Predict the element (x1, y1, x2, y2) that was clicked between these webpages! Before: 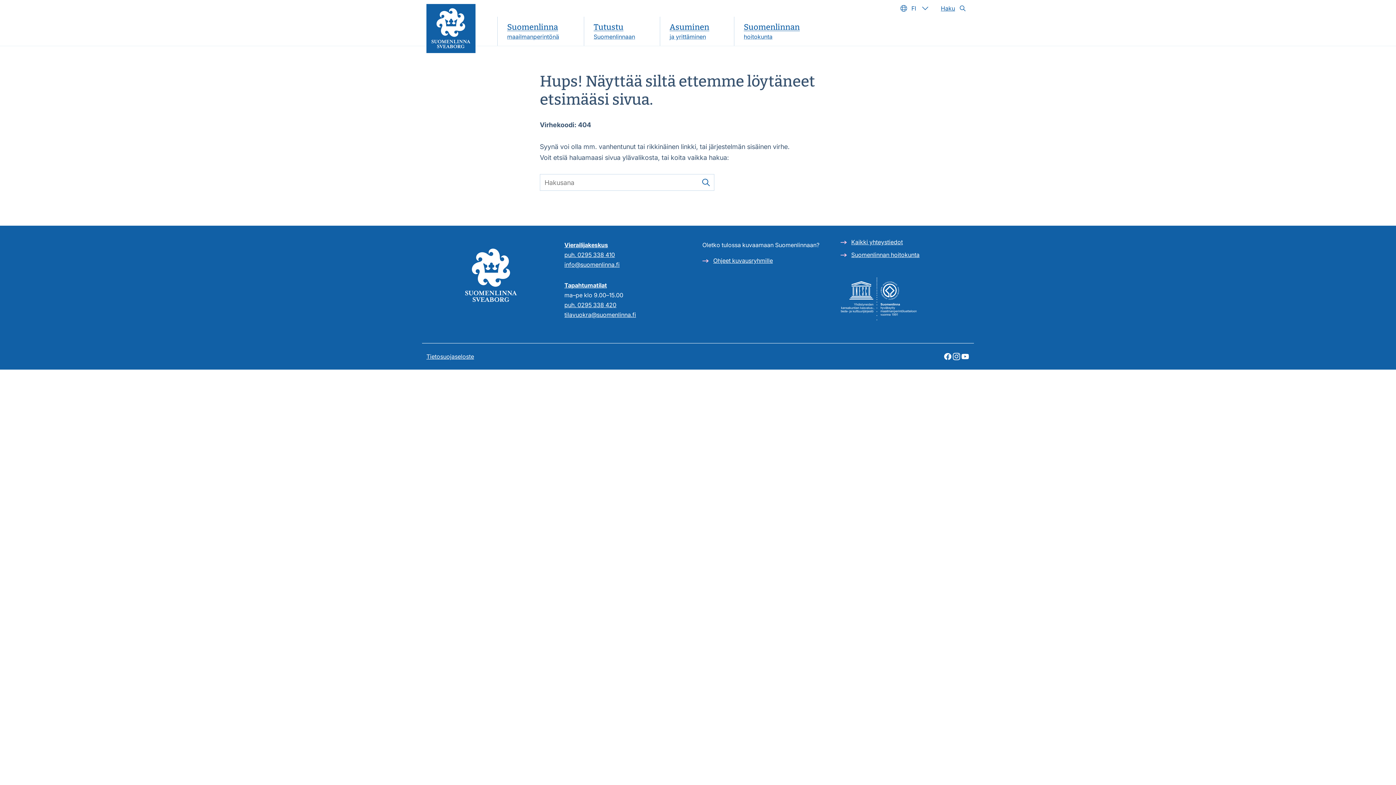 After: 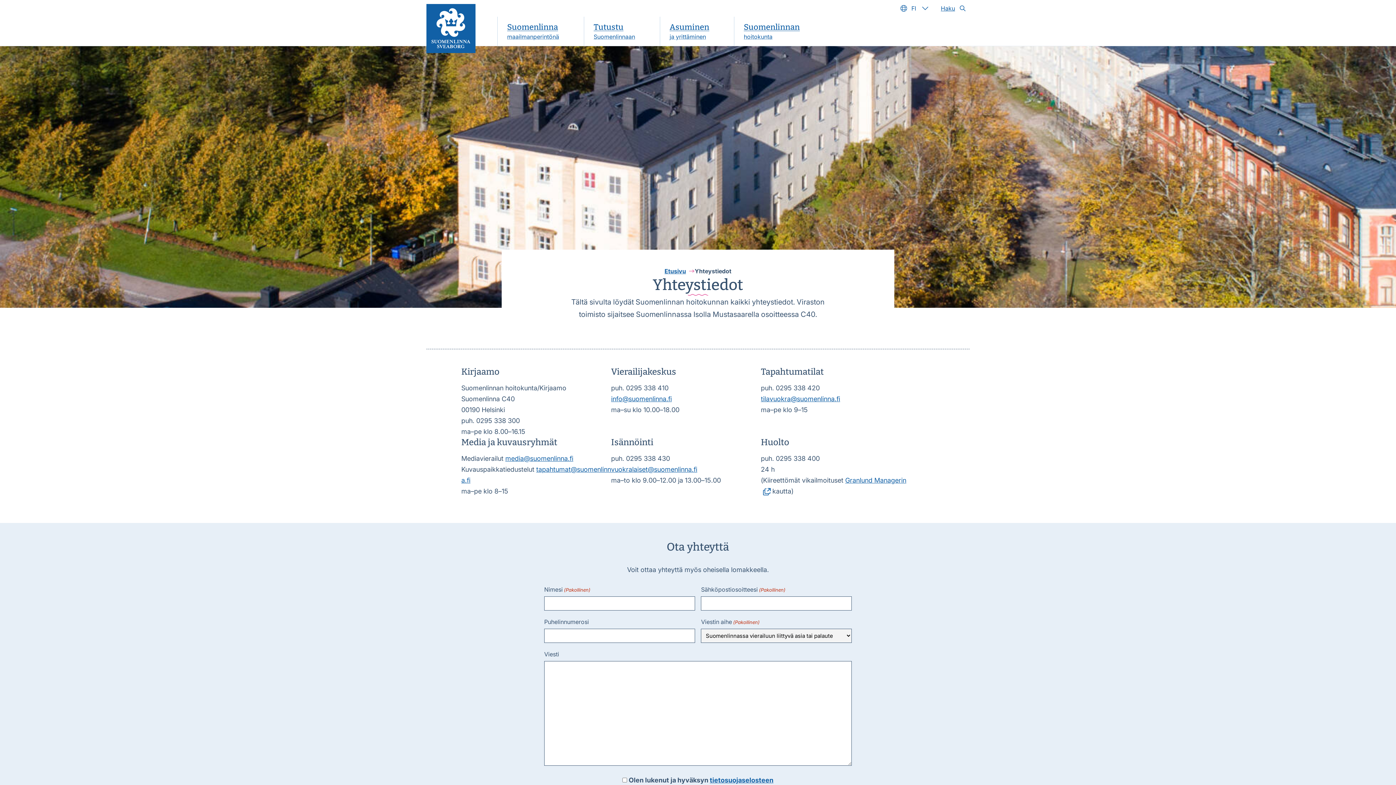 Action: label: Kaikki yhteystiedot bbox: (840, 237, 969, 247)